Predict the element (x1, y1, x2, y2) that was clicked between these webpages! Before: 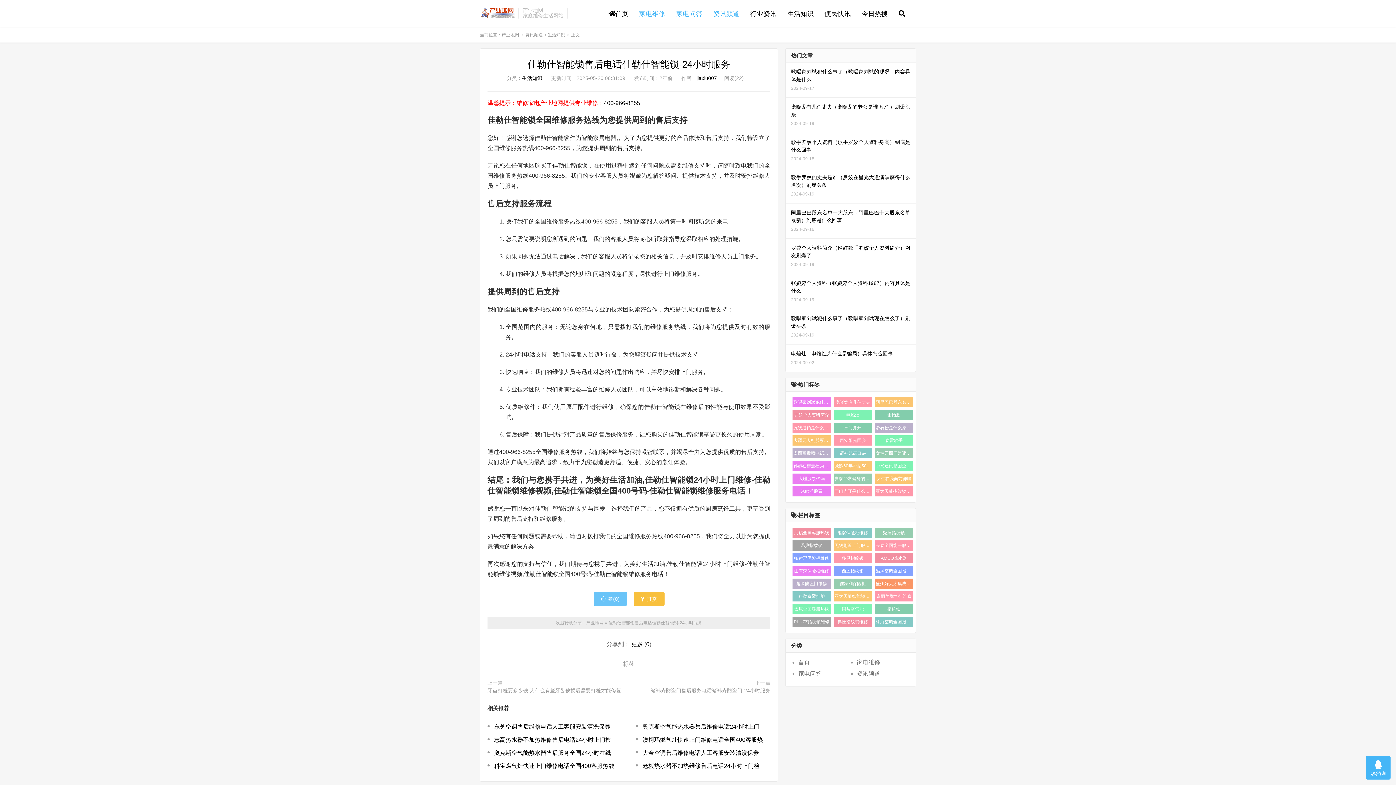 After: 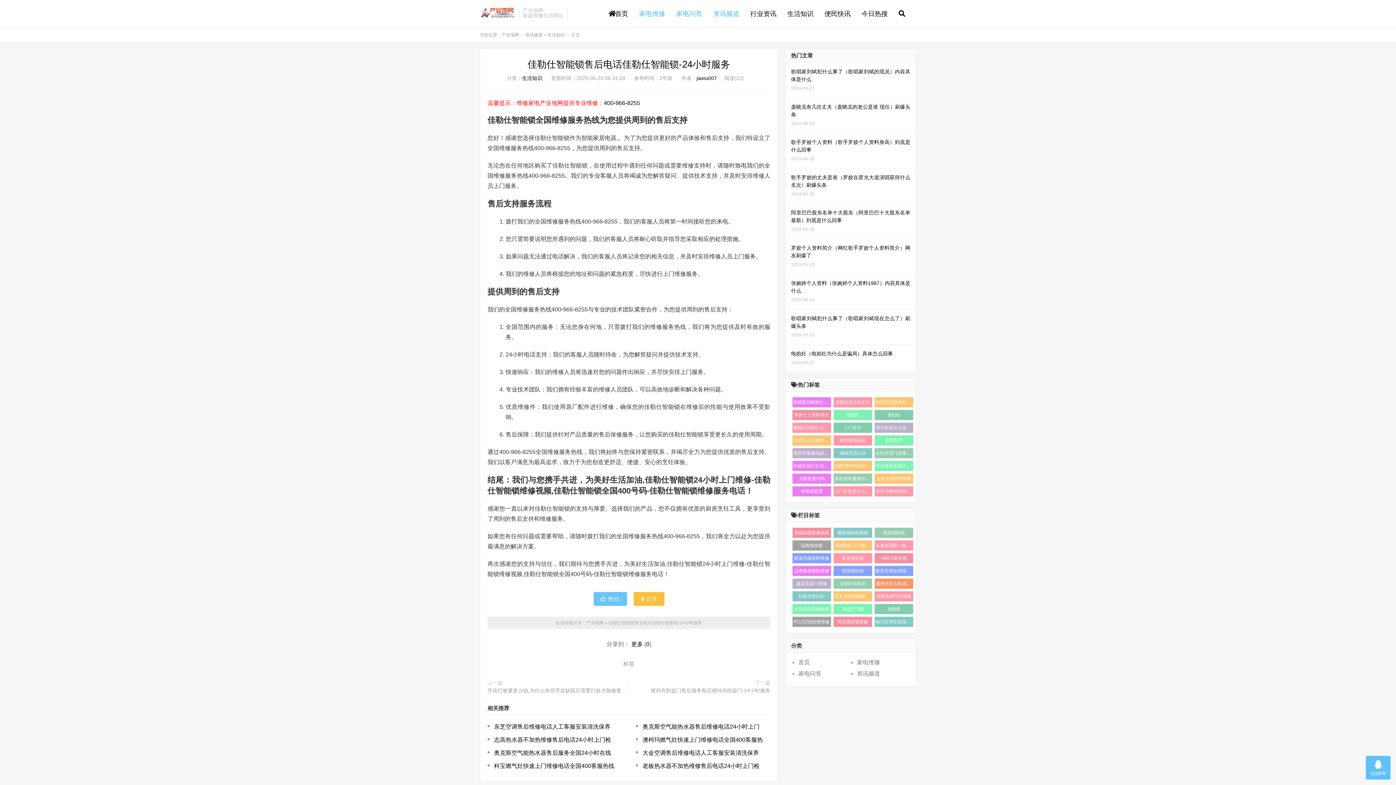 Action: bbox: (1366, 756, 1390, 780) label: QQ咨询